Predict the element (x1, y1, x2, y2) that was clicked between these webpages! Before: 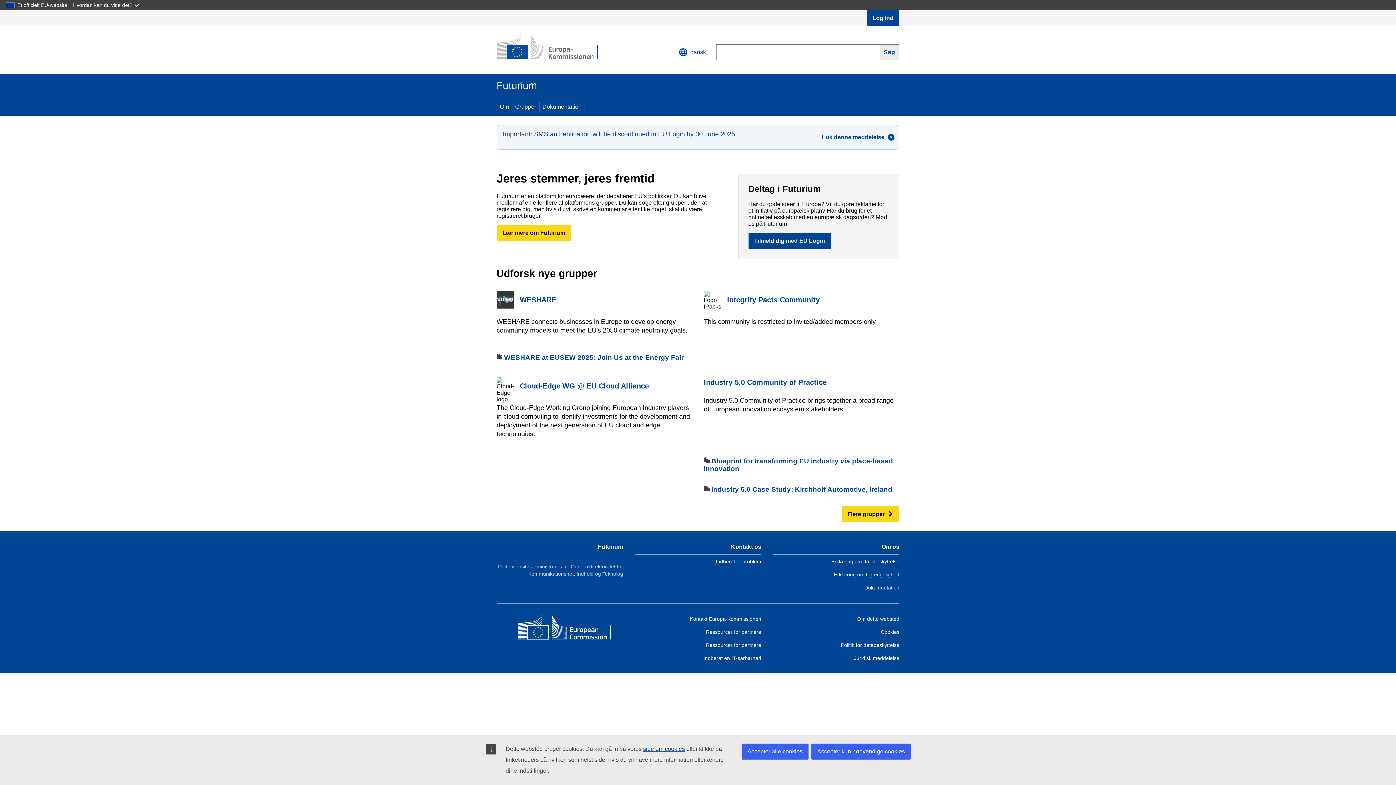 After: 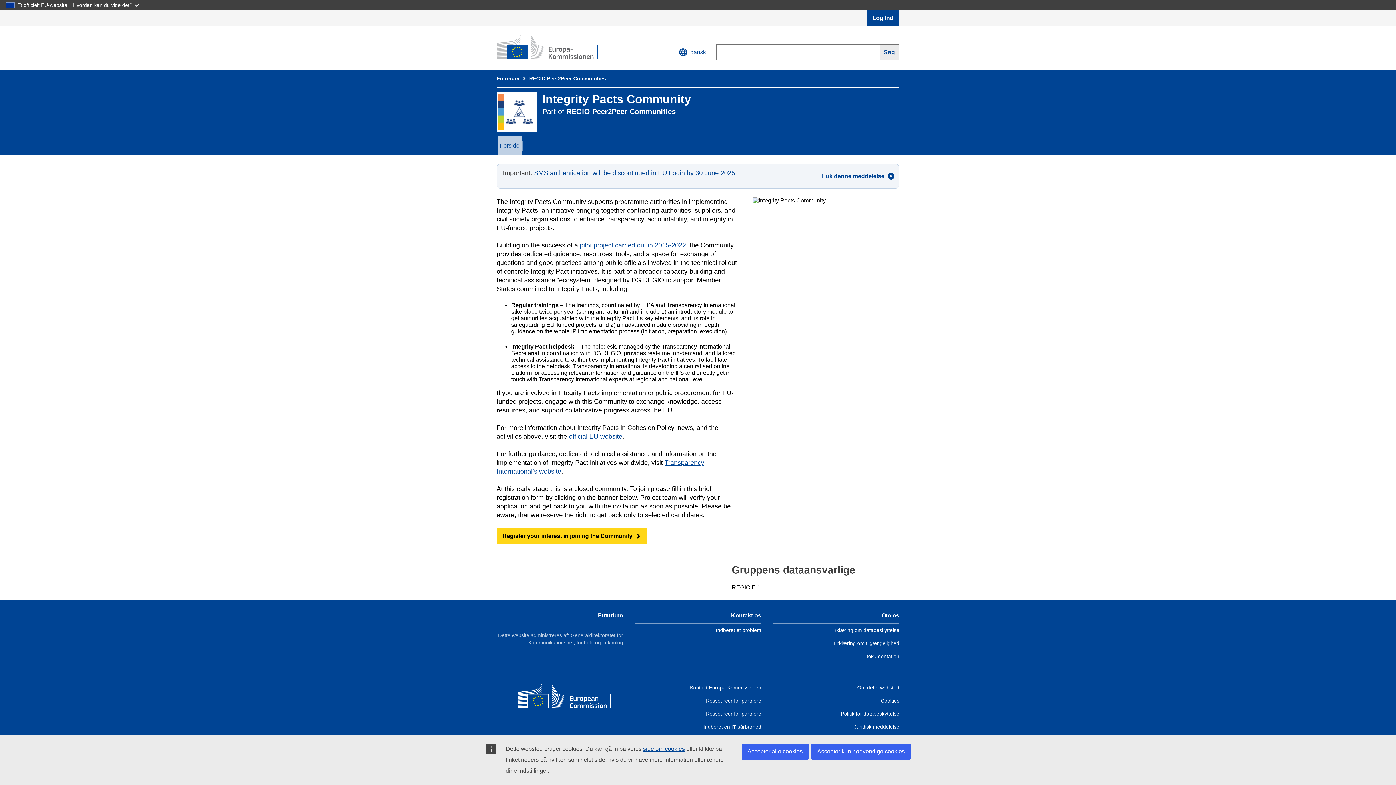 Action: bbox: (727, 295, 820, 303) label: Integrity Pacts Community